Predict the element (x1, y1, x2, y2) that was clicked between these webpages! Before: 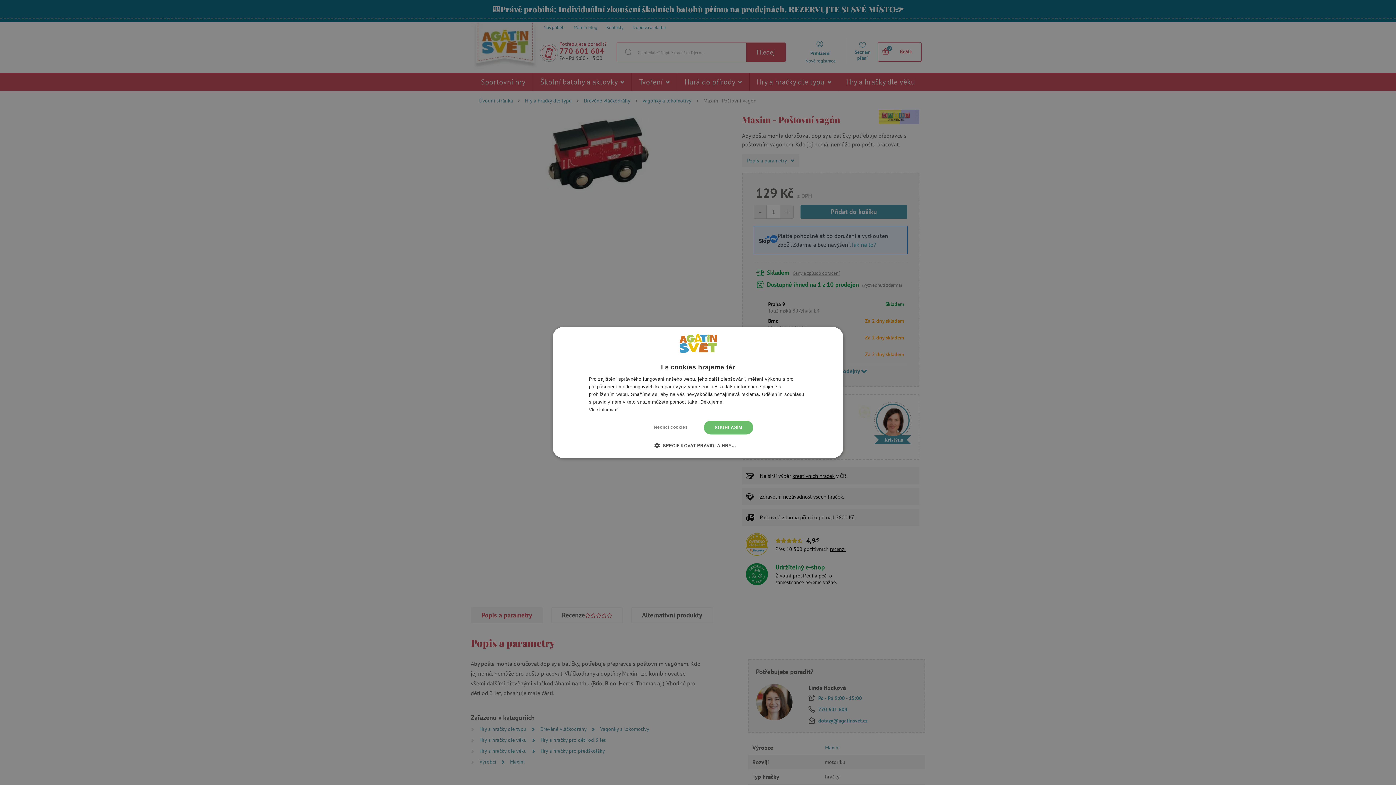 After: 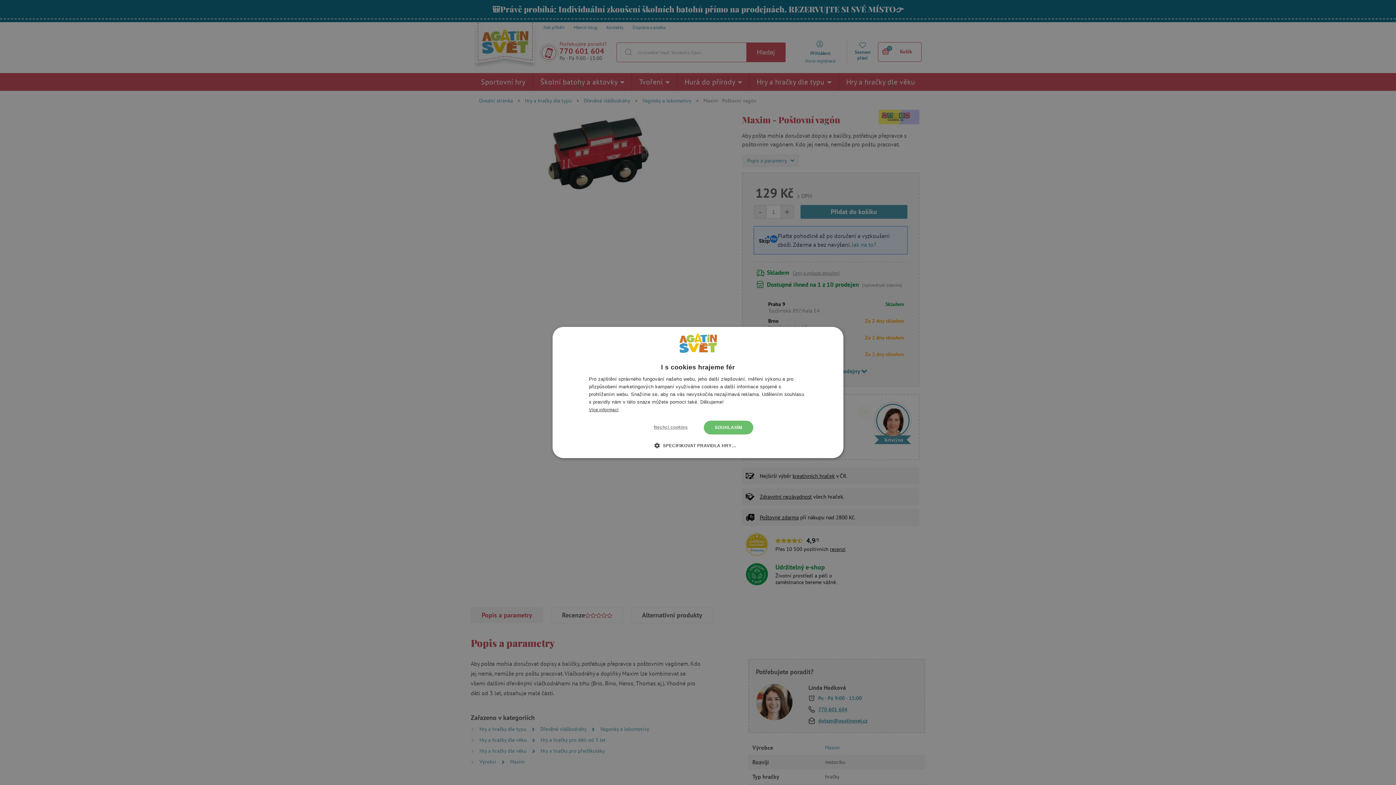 Action: label: Více informací, opens a new window bbox: (589, 407, 618, 412)